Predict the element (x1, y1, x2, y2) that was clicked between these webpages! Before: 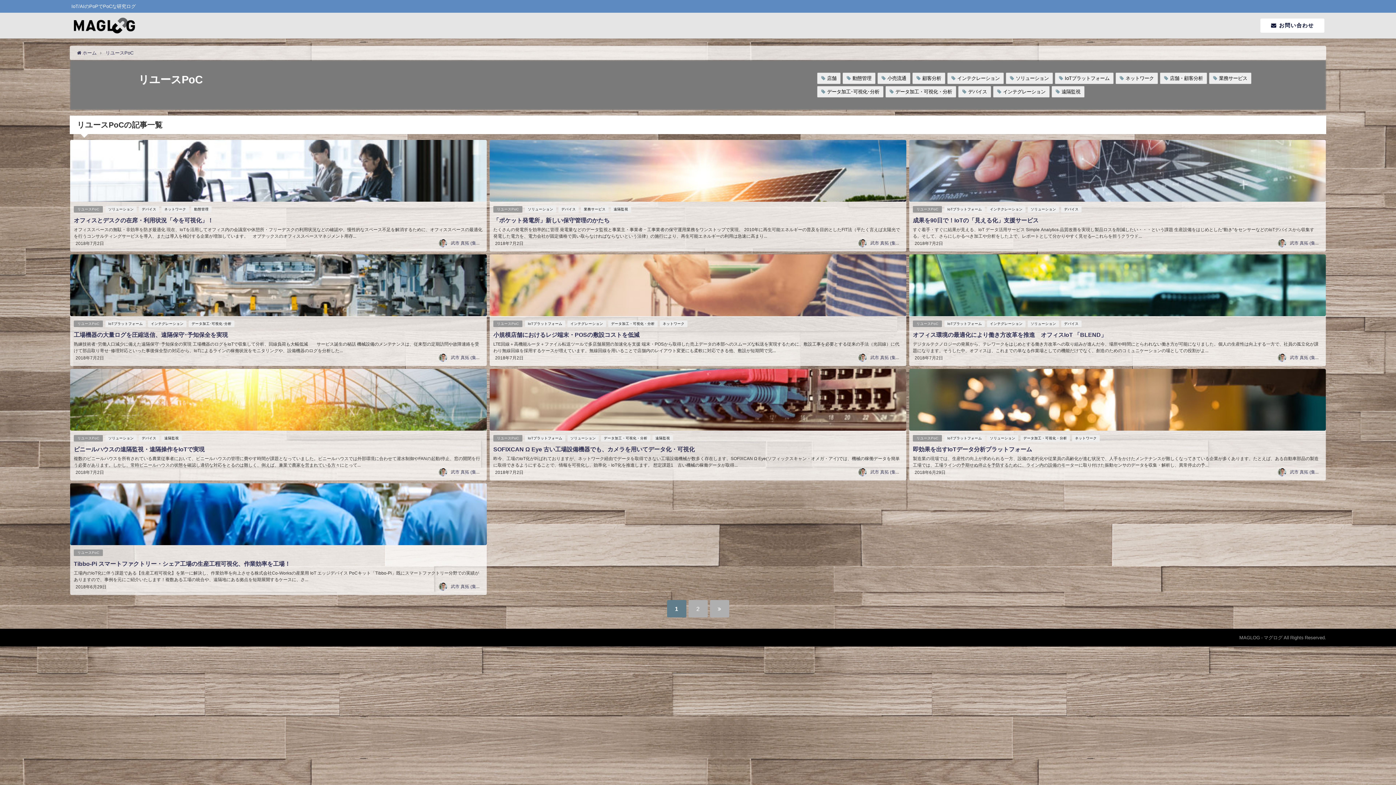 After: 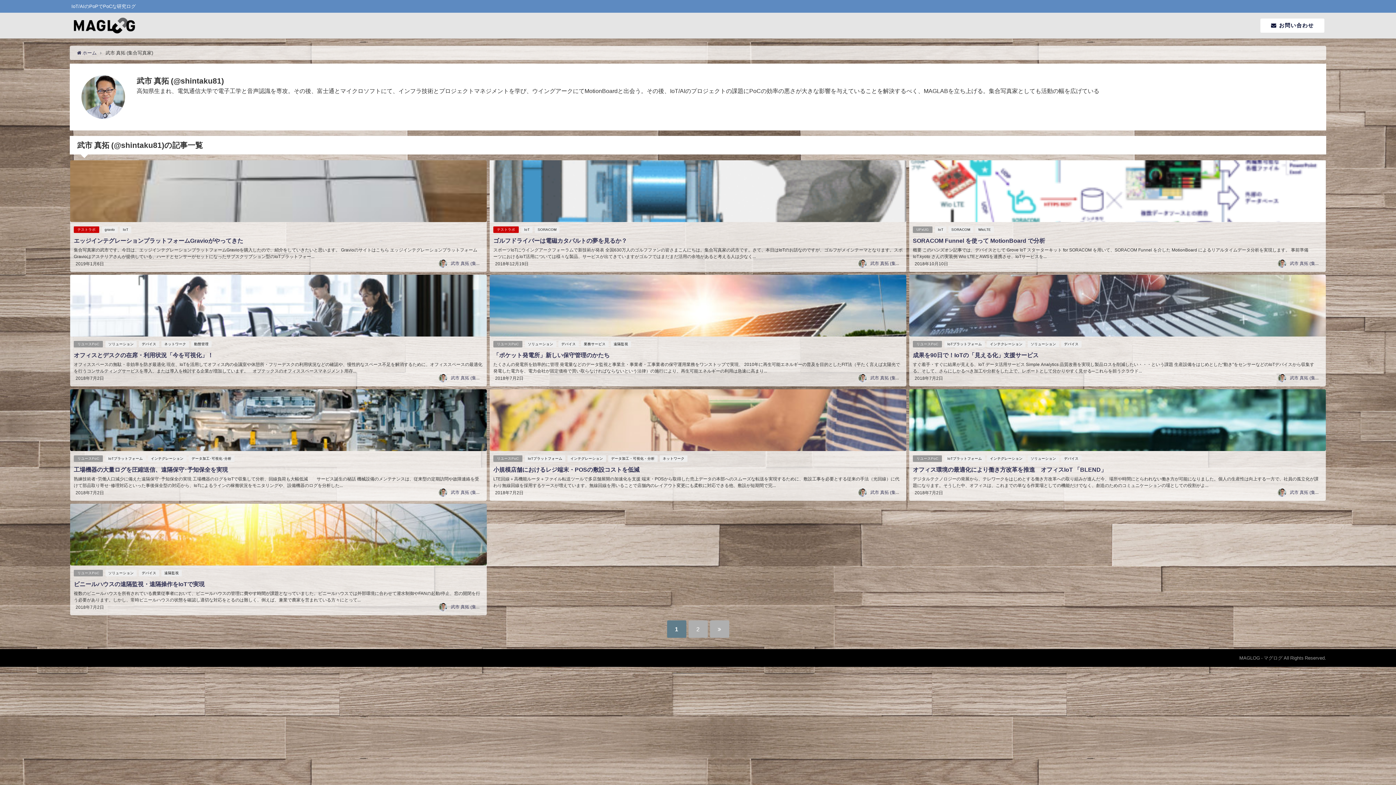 Action: label: 武市 真拓 (集合写真家) bbox: (870, 355, 914, 360)